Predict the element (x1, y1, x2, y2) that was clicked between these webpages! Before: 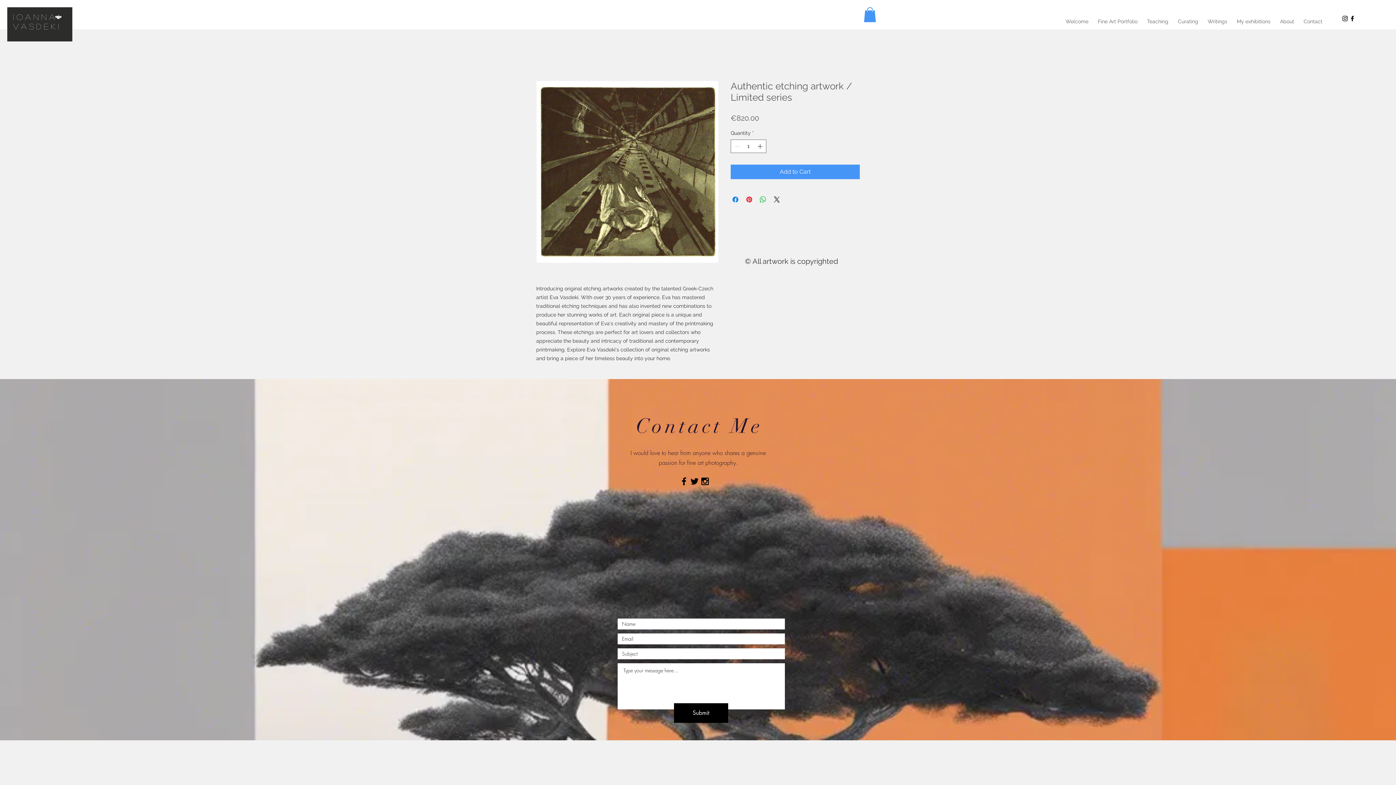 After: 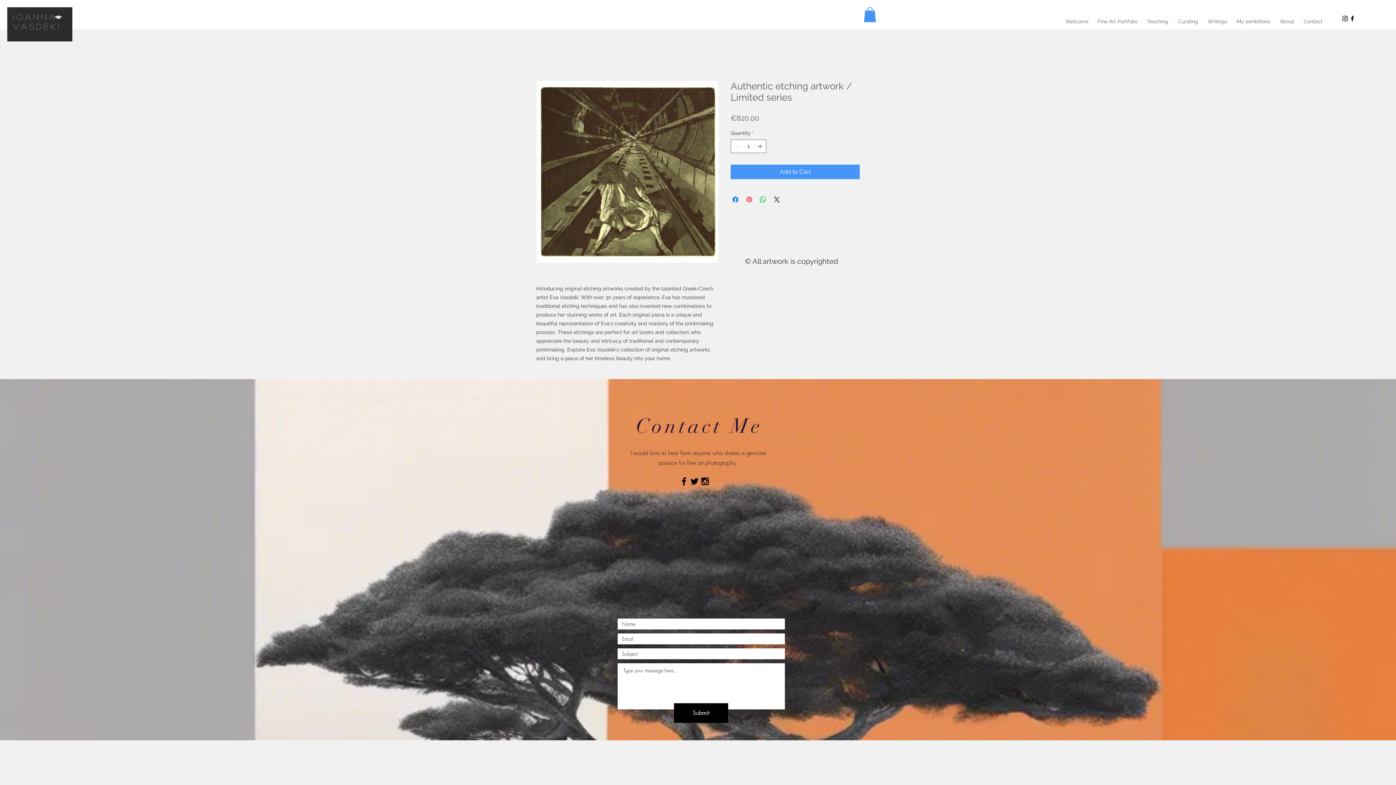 Action: label: Pin on Pinterest bbox: (745, 195, 753, 203)